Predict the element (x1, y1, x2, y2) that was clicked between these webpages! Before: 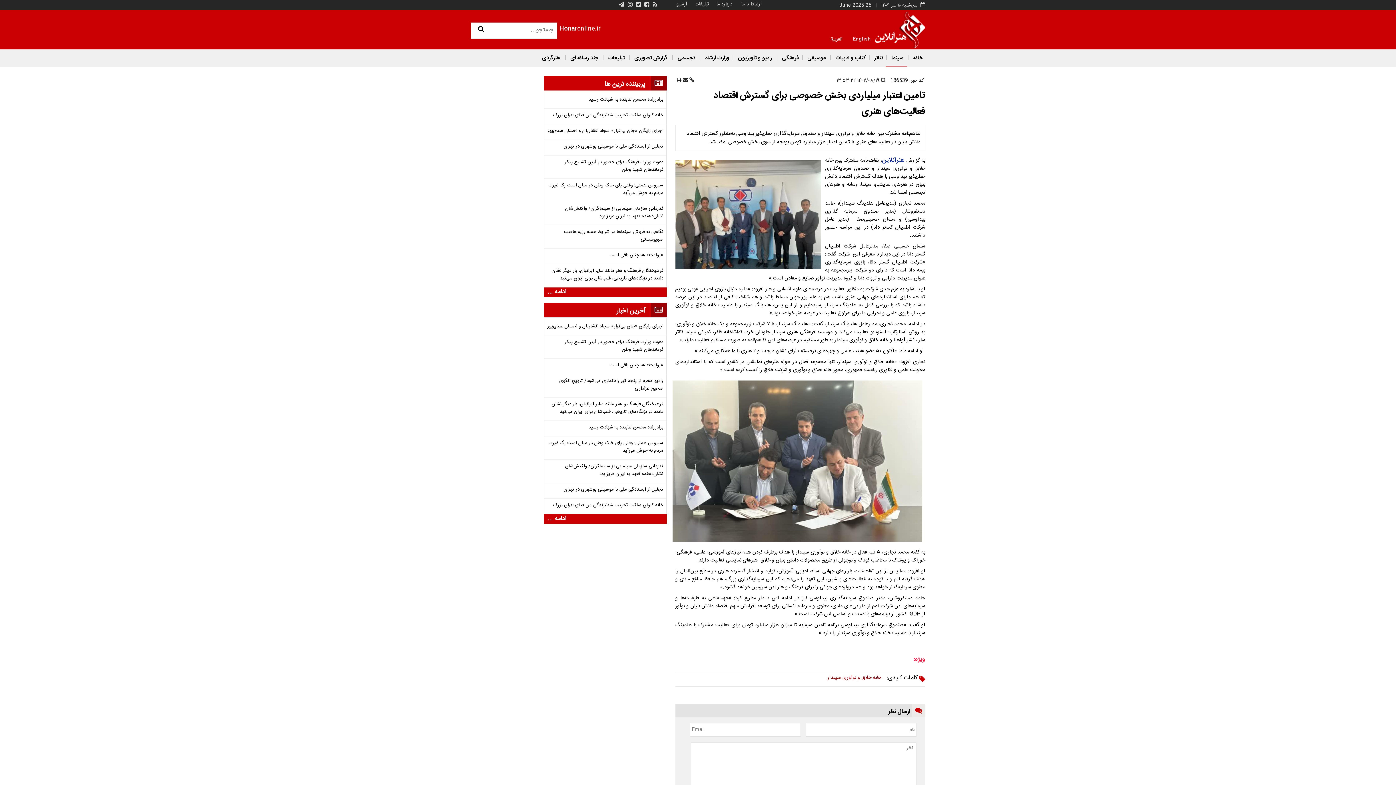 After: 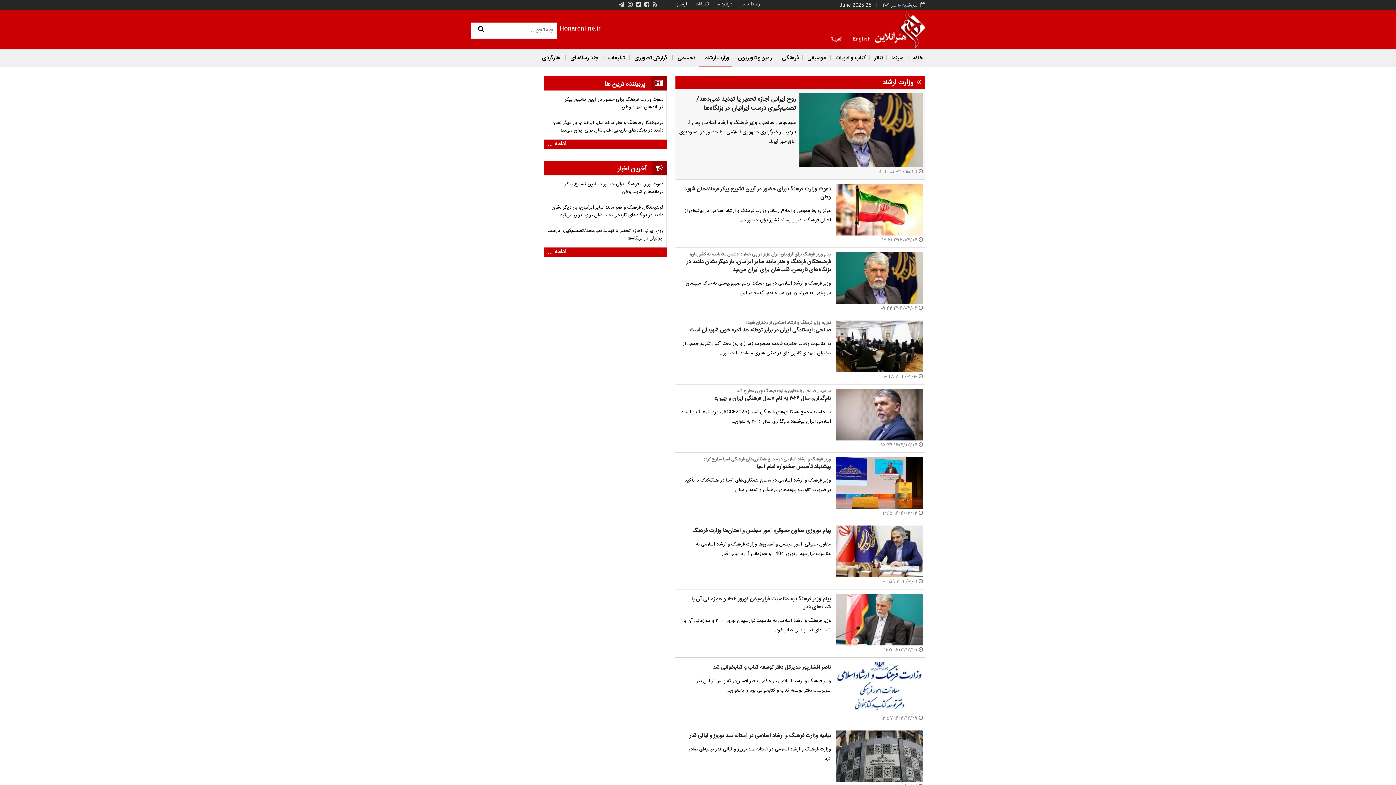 Action: label: وزارت ارشاد  bbox: (699, 49, 732, 66)